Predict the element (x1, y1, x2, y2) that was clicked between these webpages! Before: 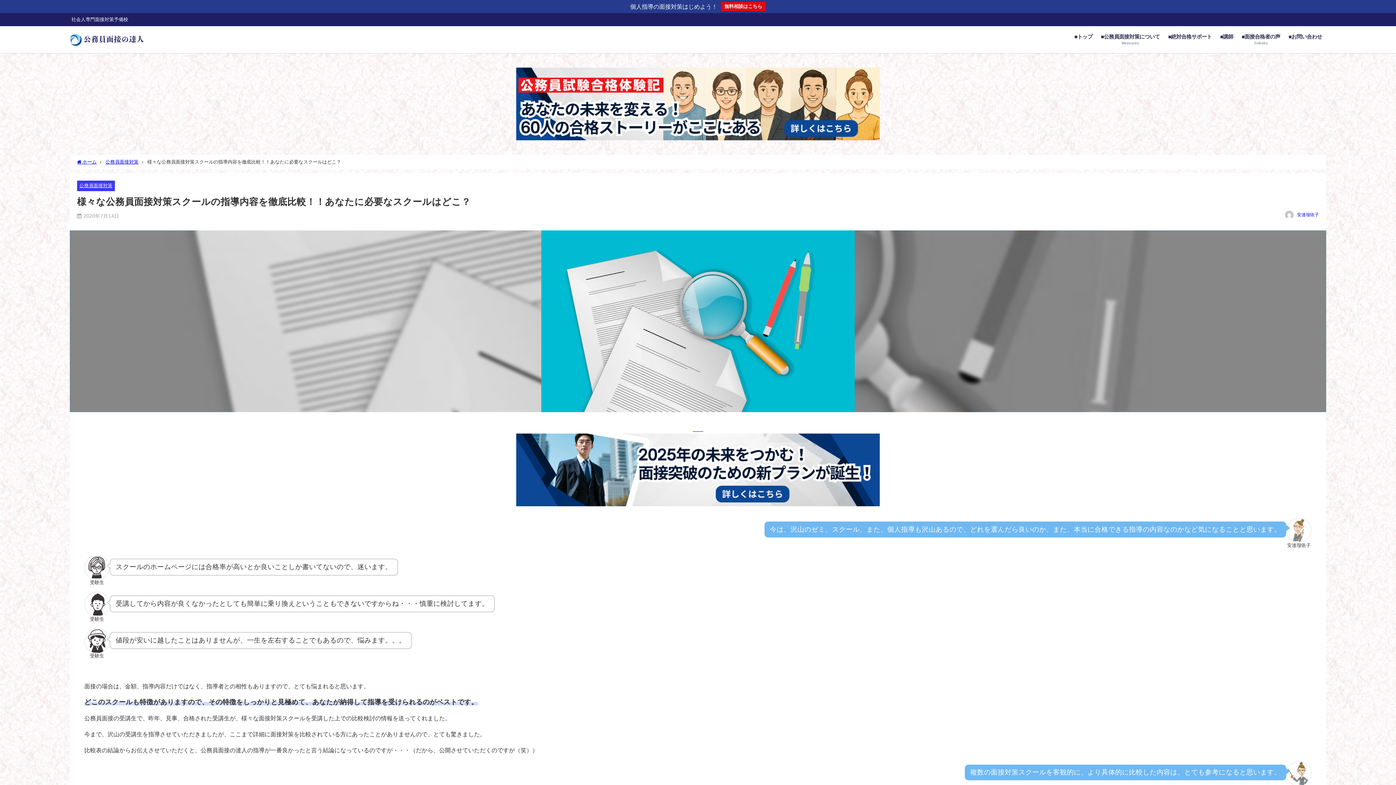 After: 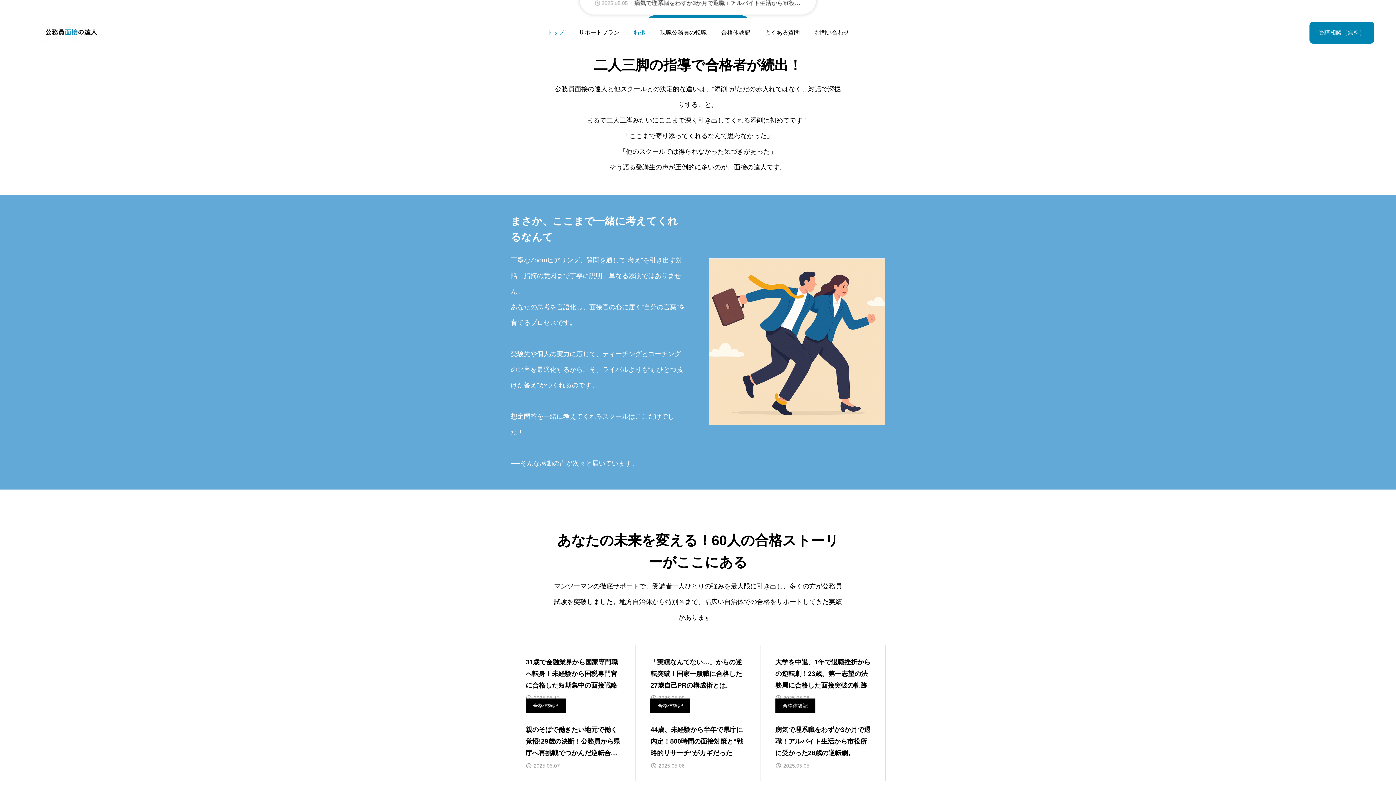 Action: bbox: (69, 27, 144, 51)